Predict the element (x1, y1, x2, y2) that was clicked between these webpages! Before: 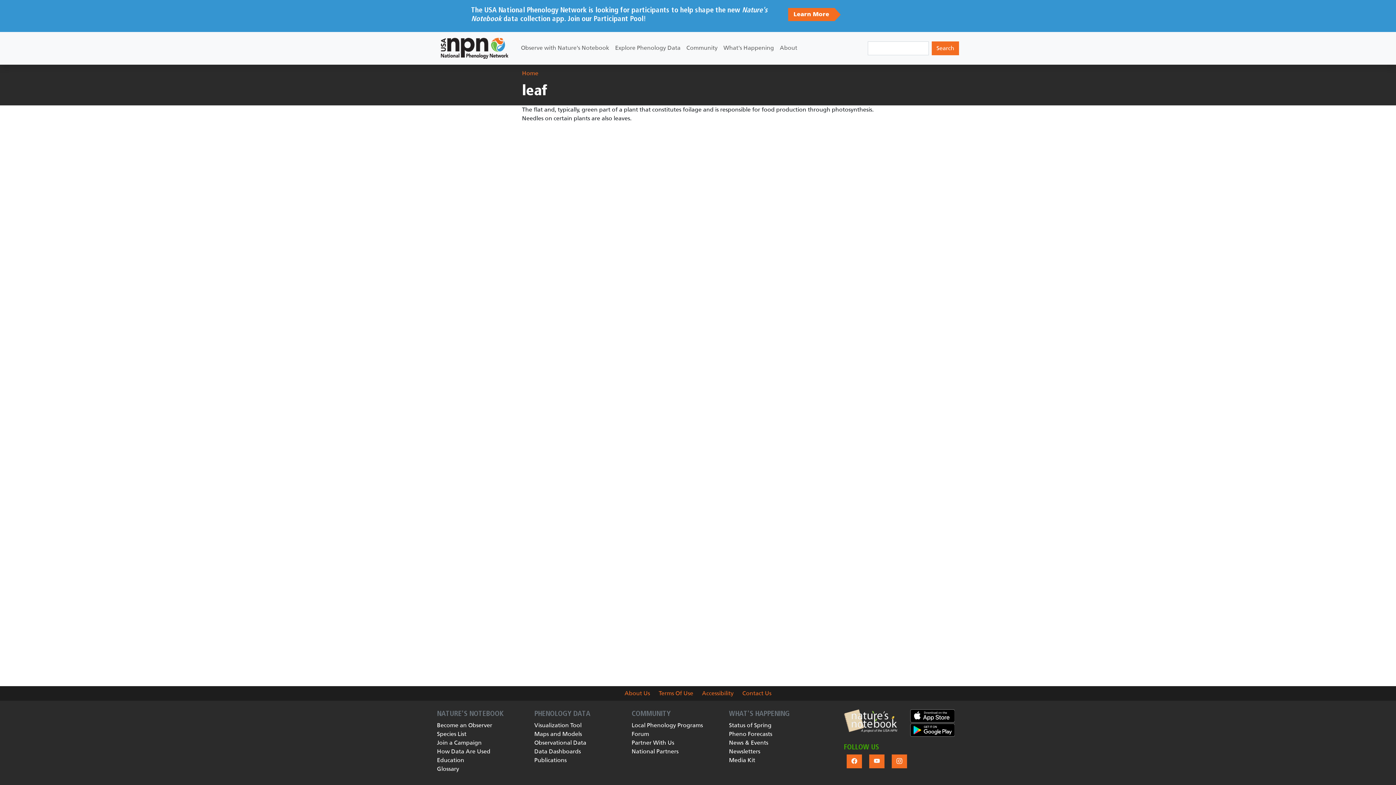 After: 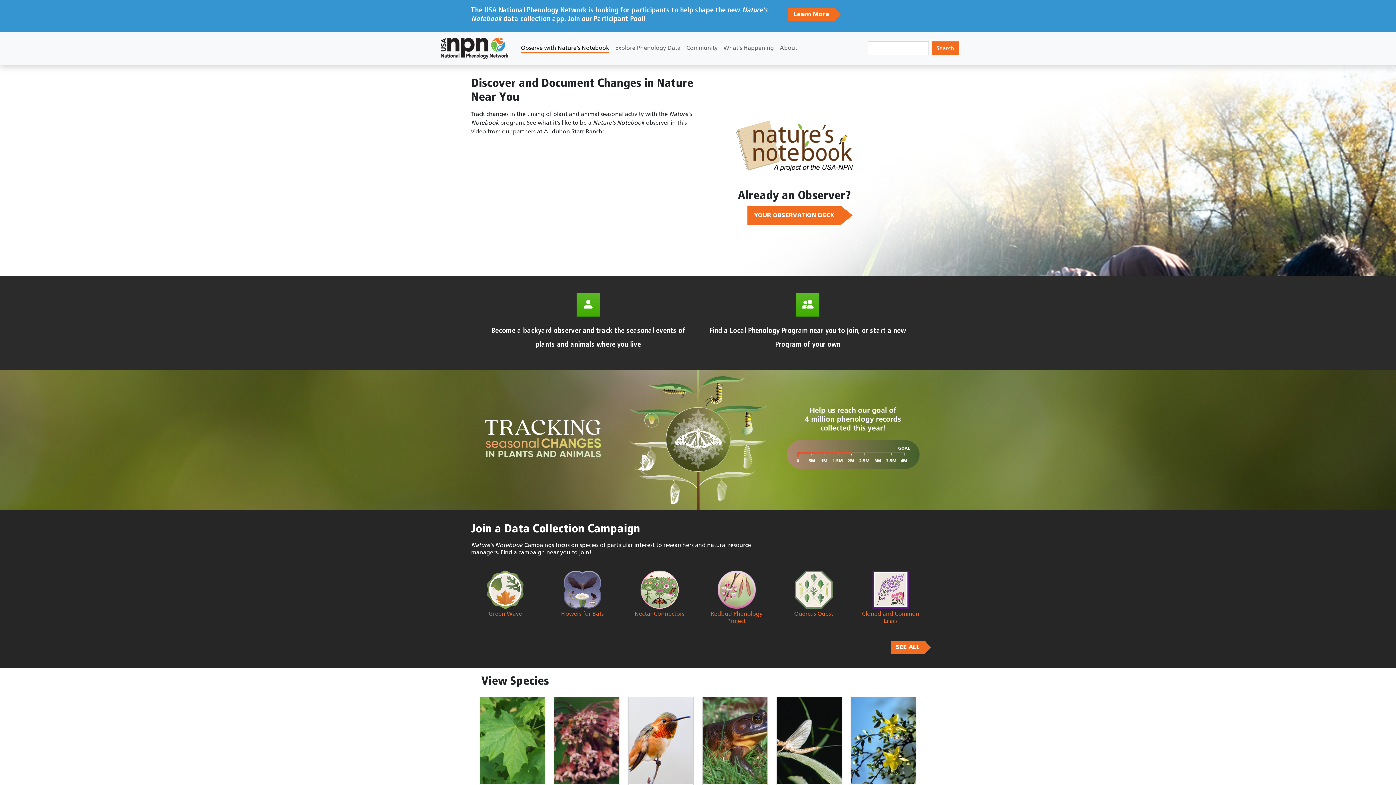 Action: label: Become an Observer bbox: (437, 722, 492, 729)